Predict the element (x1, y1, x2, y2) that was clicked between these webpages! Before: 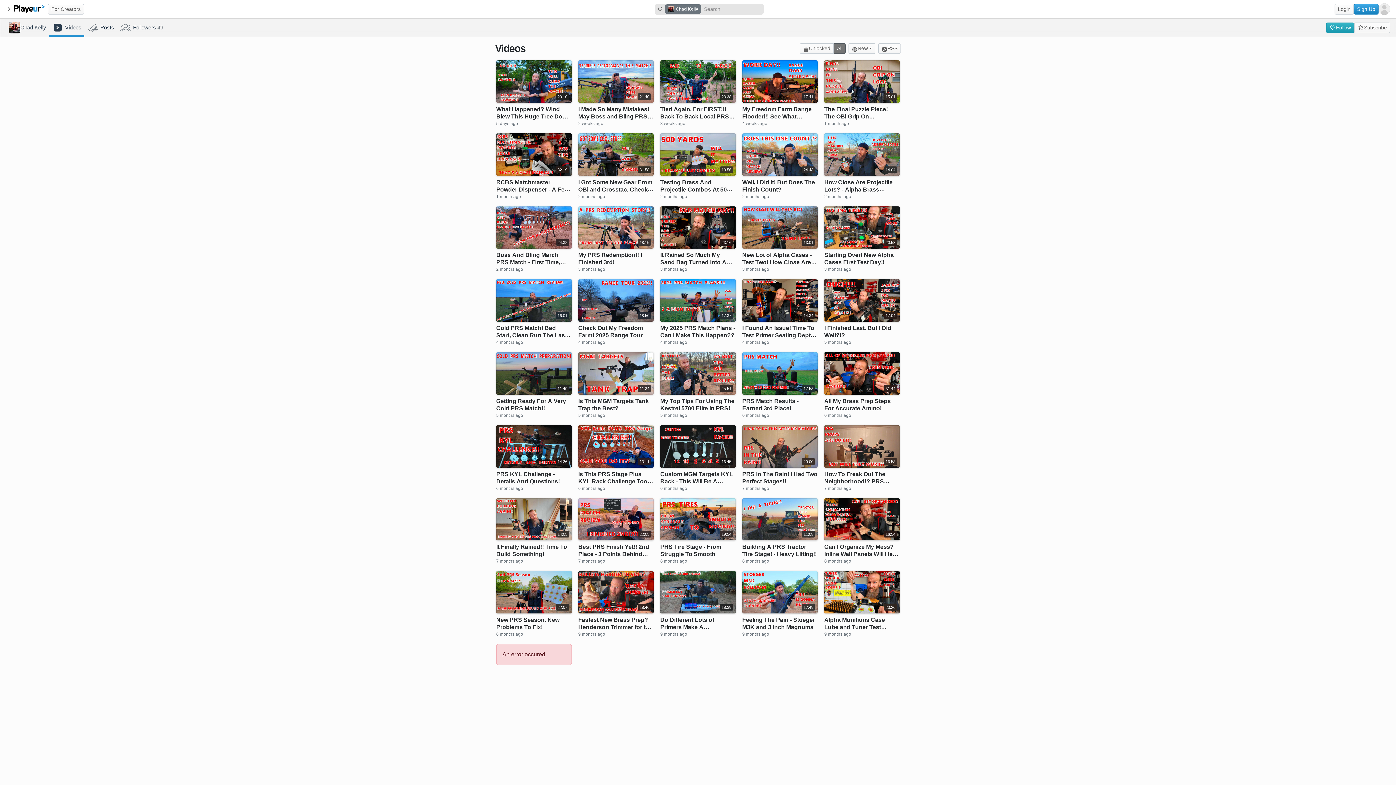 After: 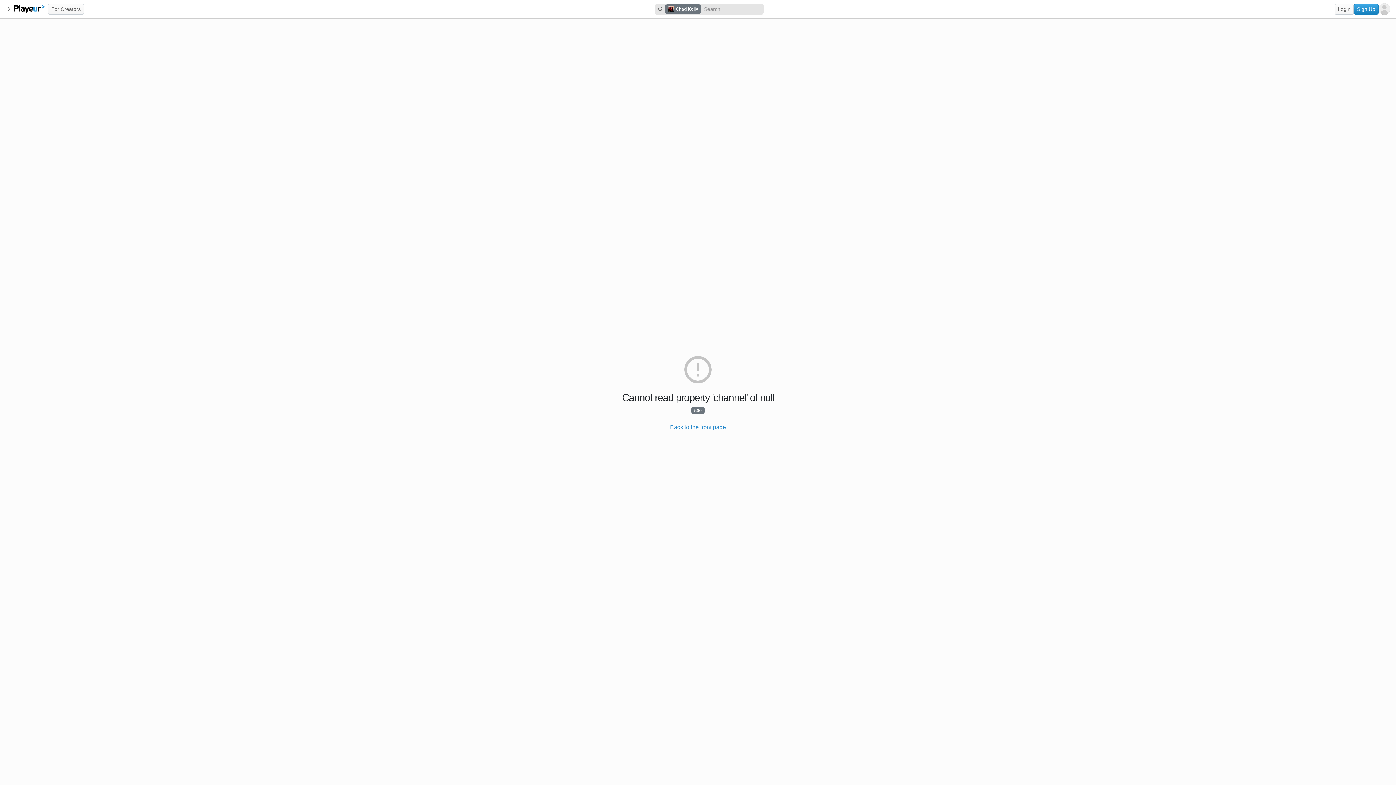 Action: label: Cold PRS Match! Bad Start, Clean Run The Last Stage!! bbox: (496, 279, 571, 321)